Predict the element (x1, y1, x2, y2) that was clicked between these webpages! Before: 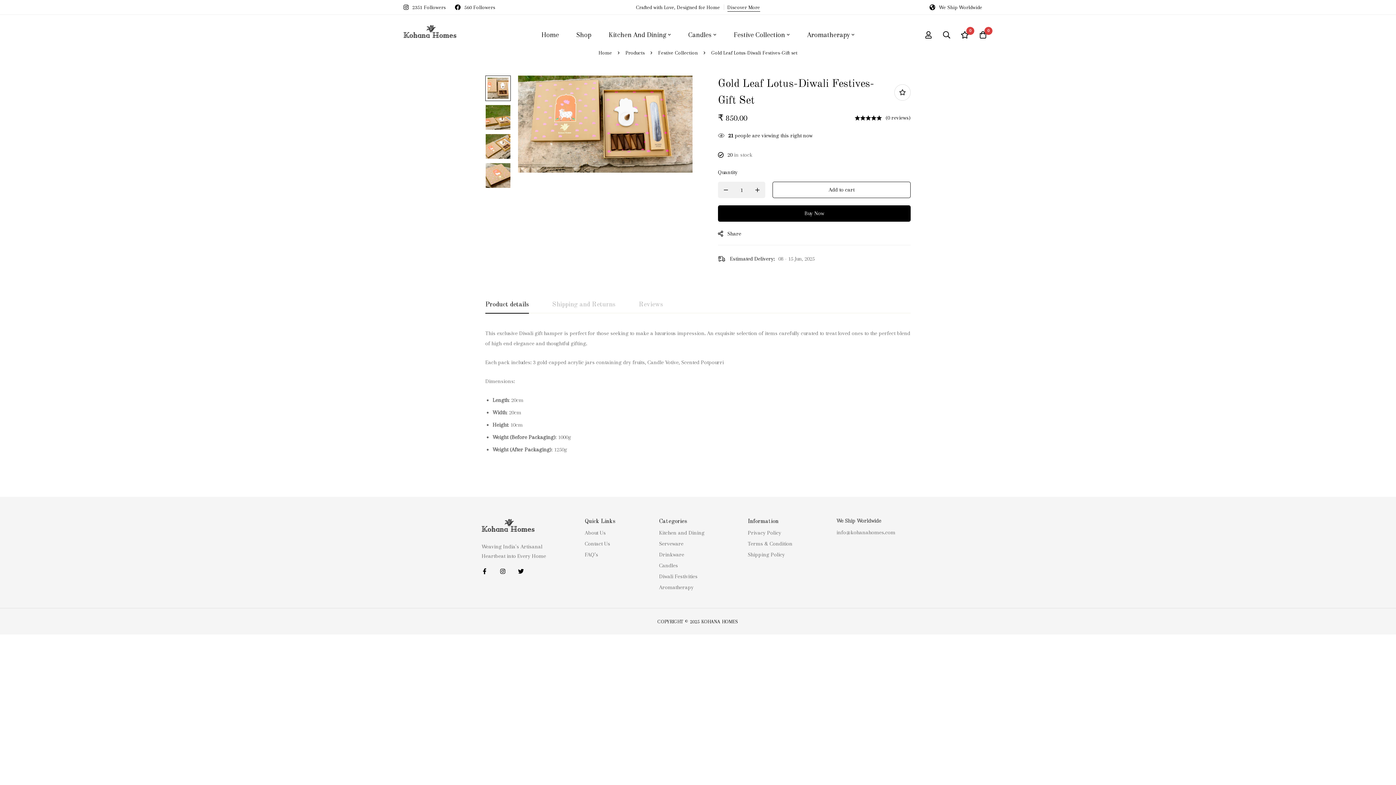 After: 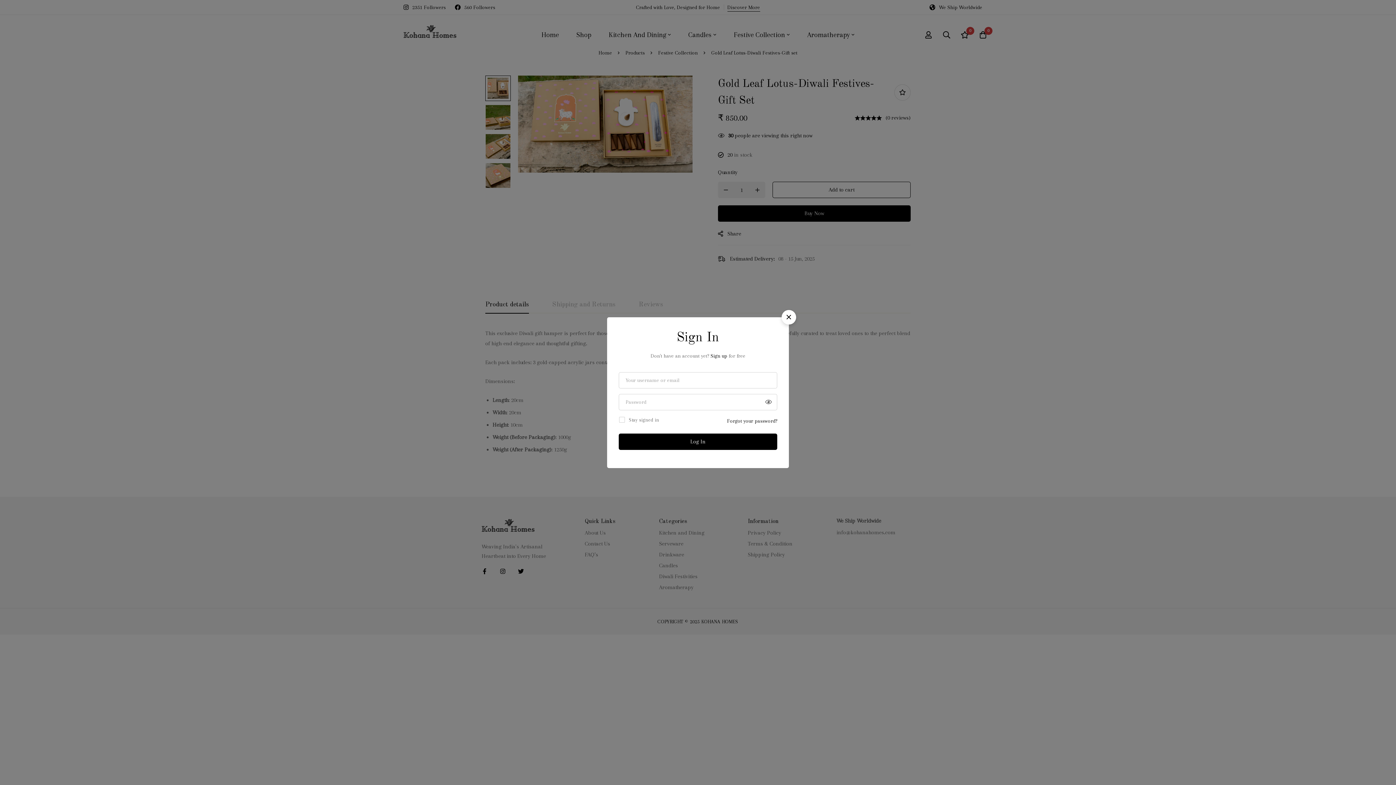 Action: label: Log in bbox: (919, 30, 937, 38)